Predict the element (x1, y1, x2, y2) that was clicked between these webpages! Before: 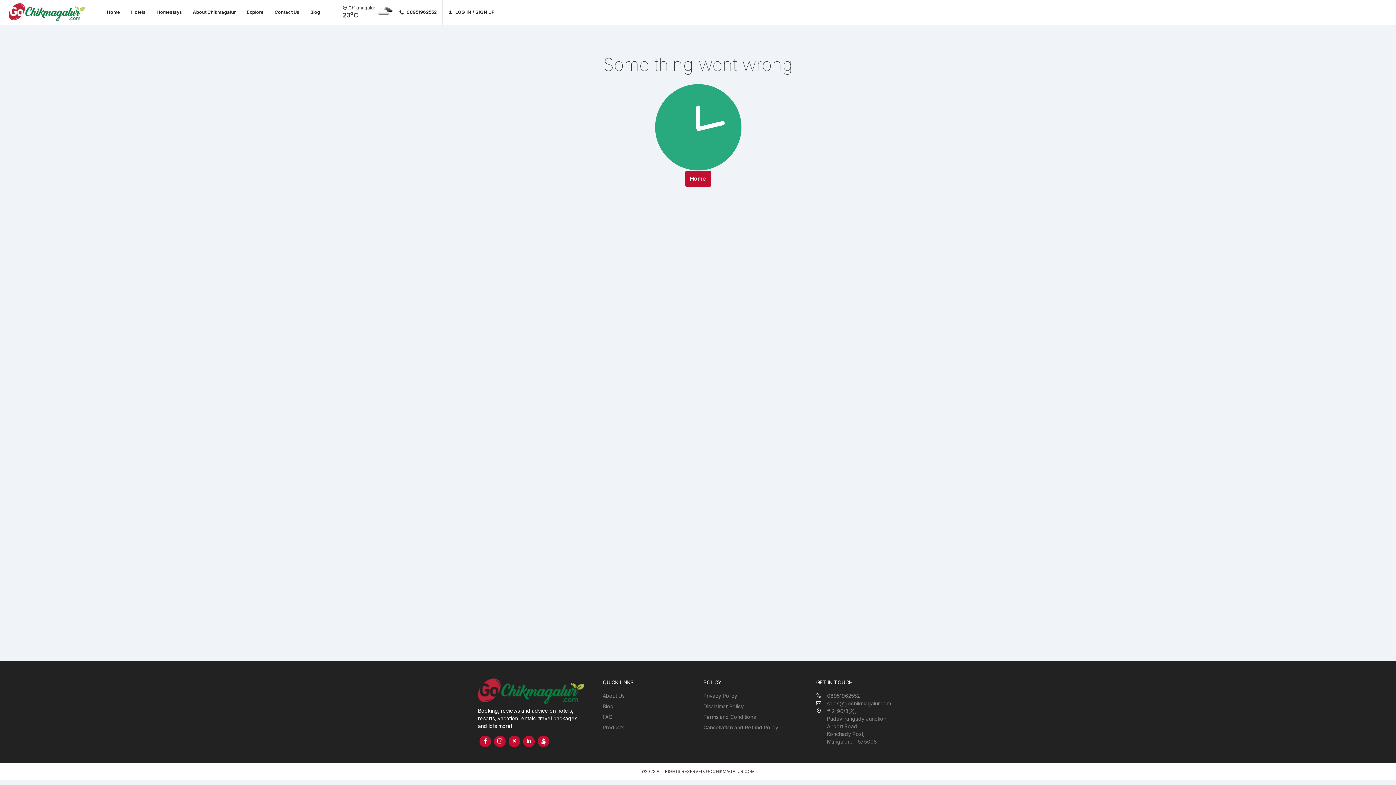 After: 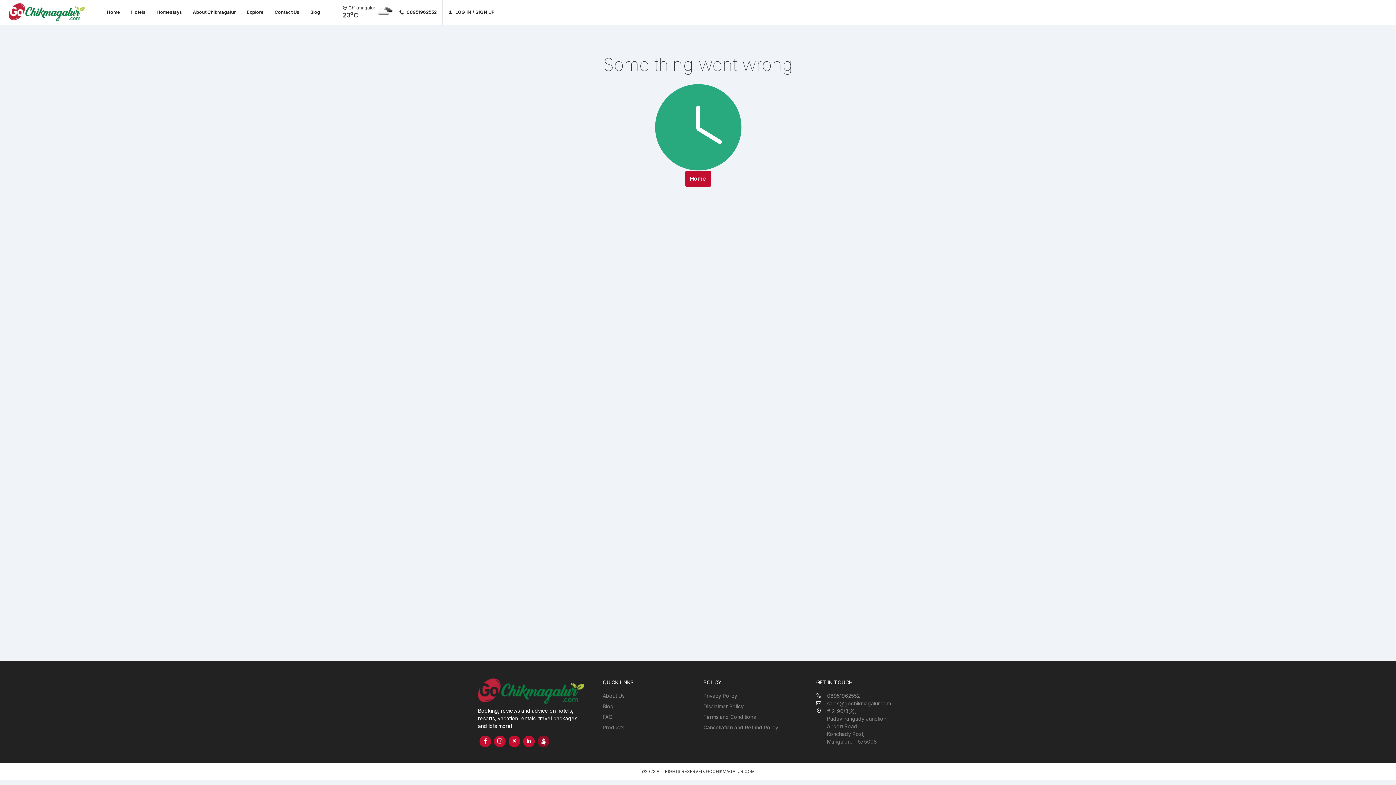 Action: bbox: (537, 735, 549, 747)